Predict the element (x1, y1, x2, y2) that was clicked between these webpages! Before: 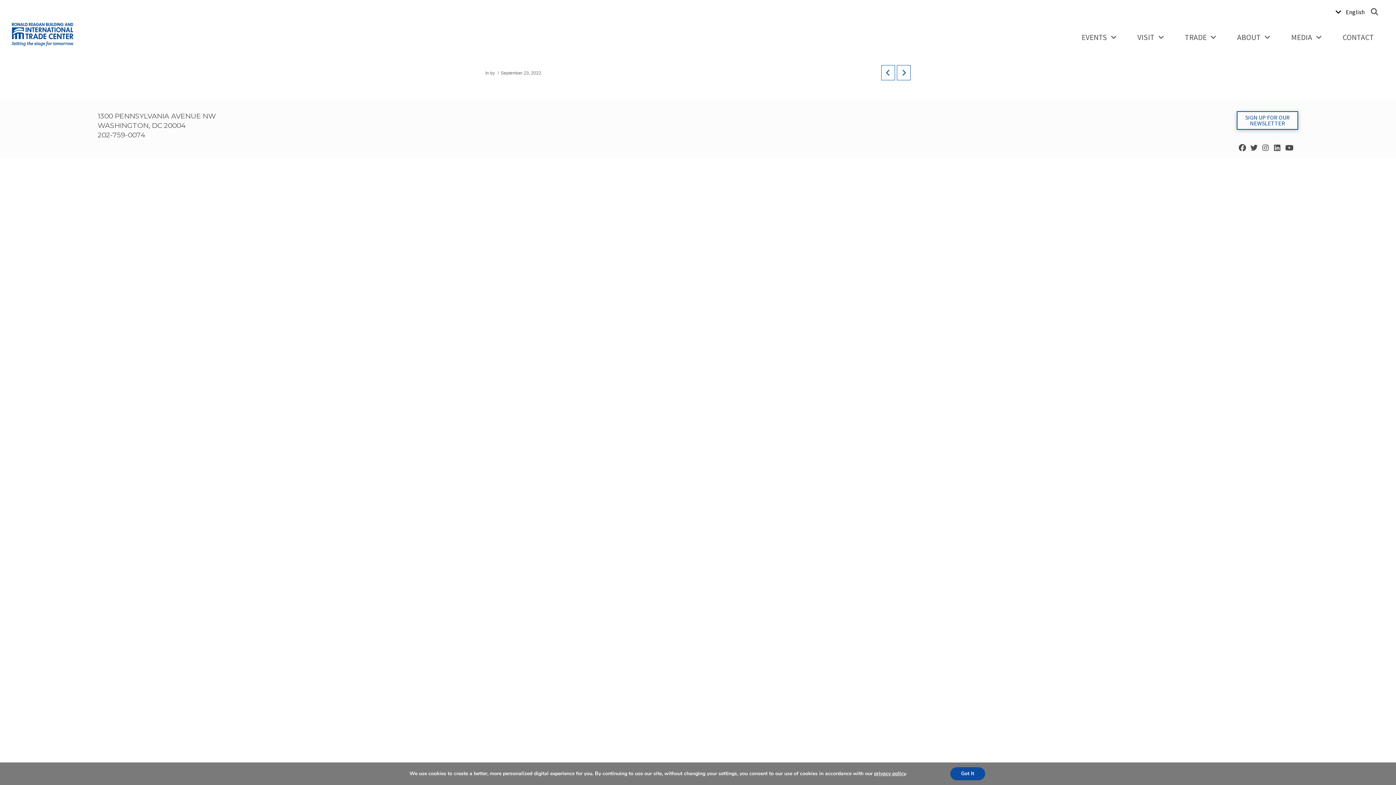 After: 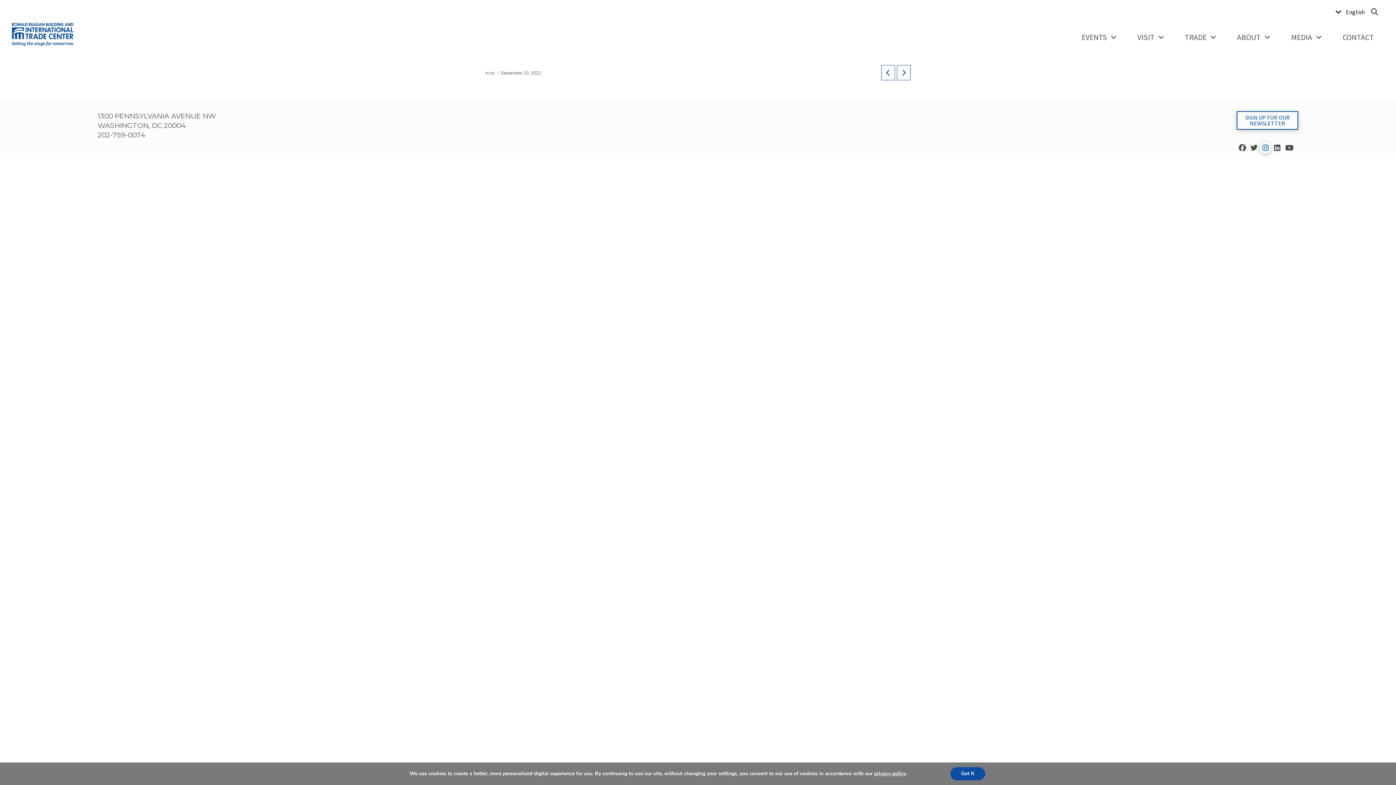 Action: bbox: (1260, 142, 1271, 153)